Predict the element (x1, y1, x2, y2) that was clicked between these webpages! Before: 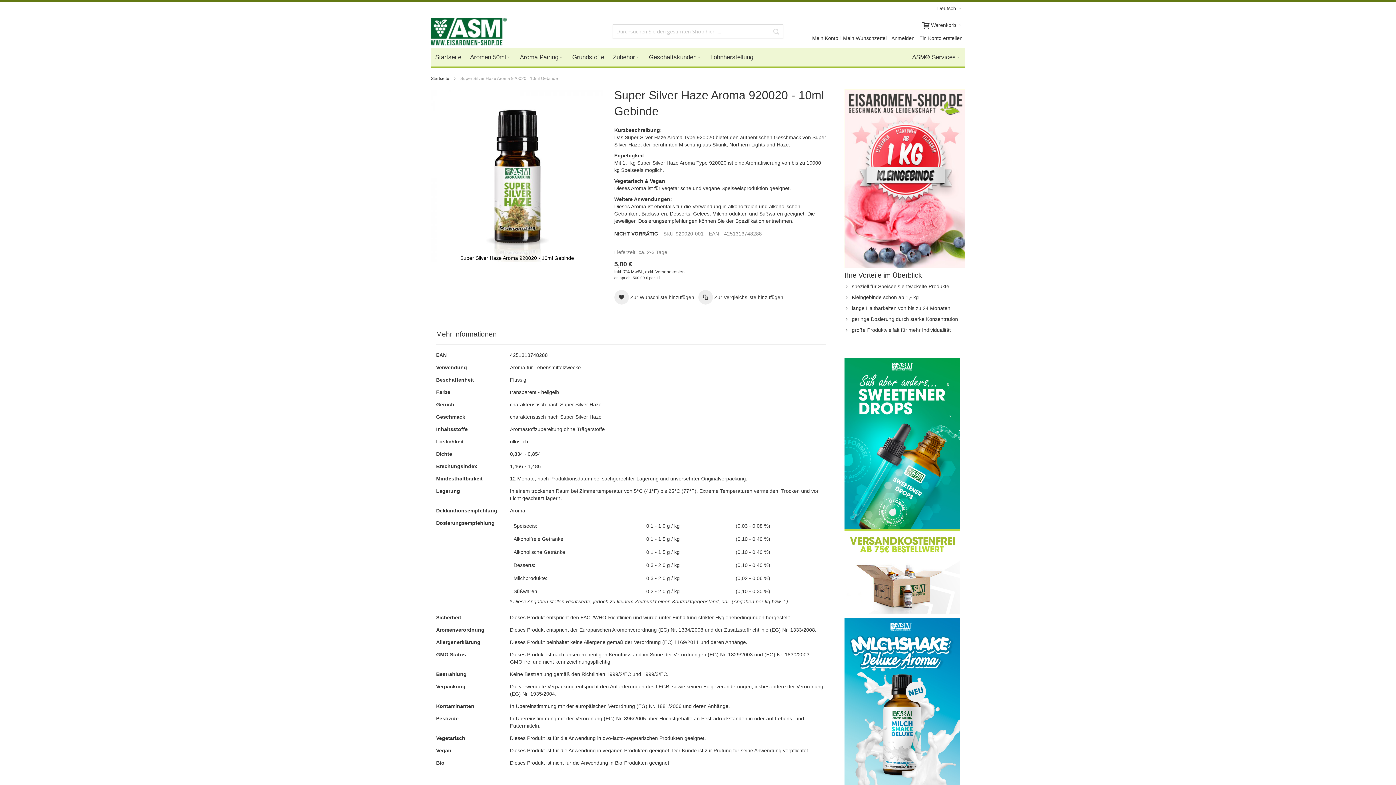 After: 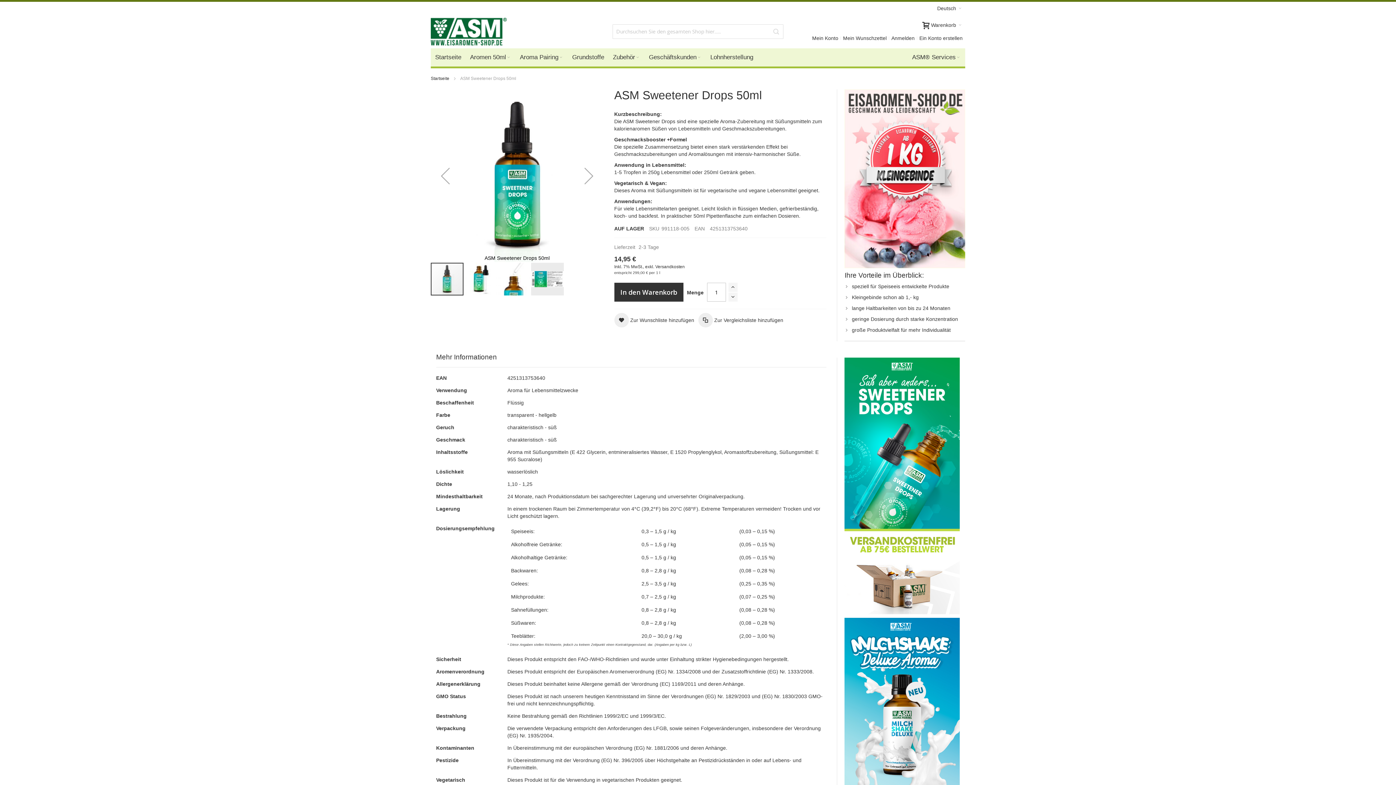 Action: bbox: (844, 358, 960, 364)